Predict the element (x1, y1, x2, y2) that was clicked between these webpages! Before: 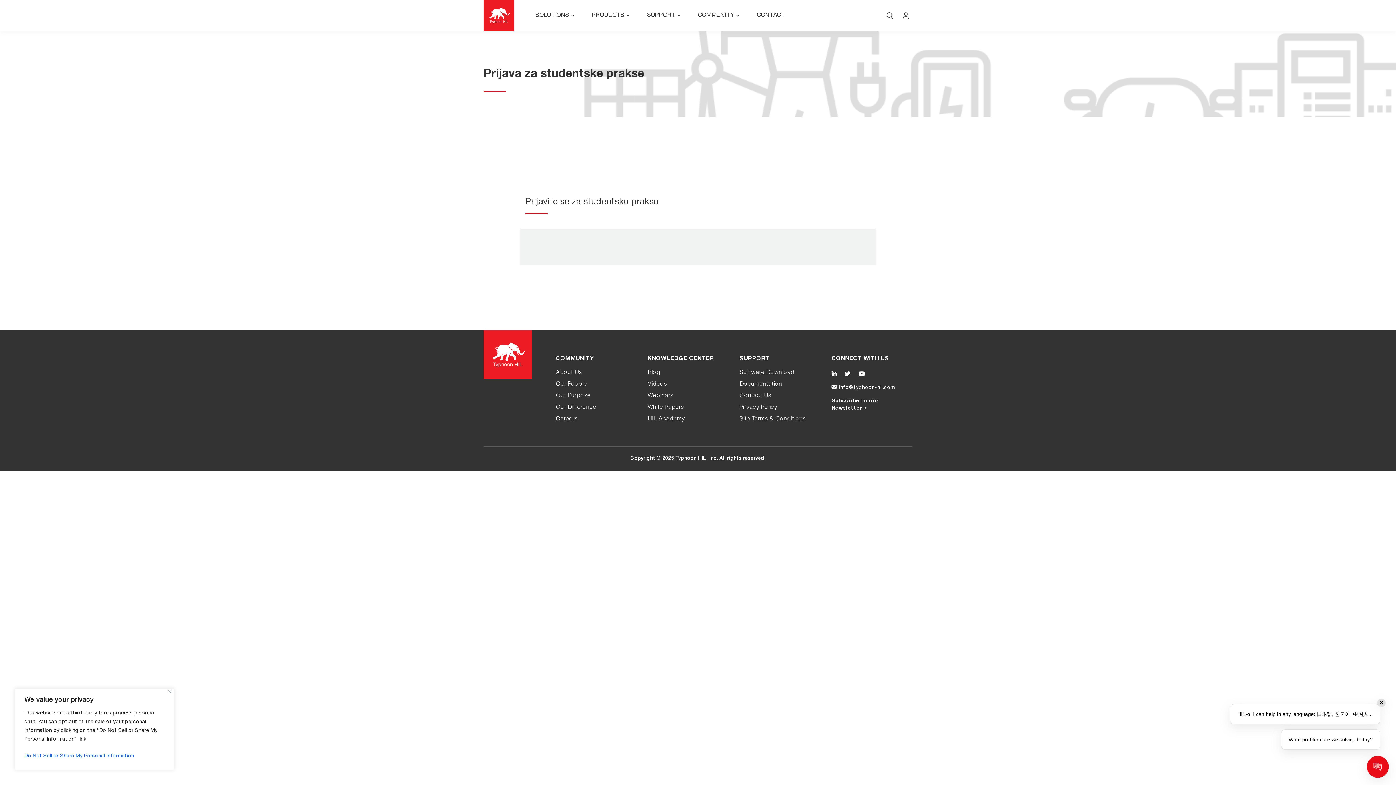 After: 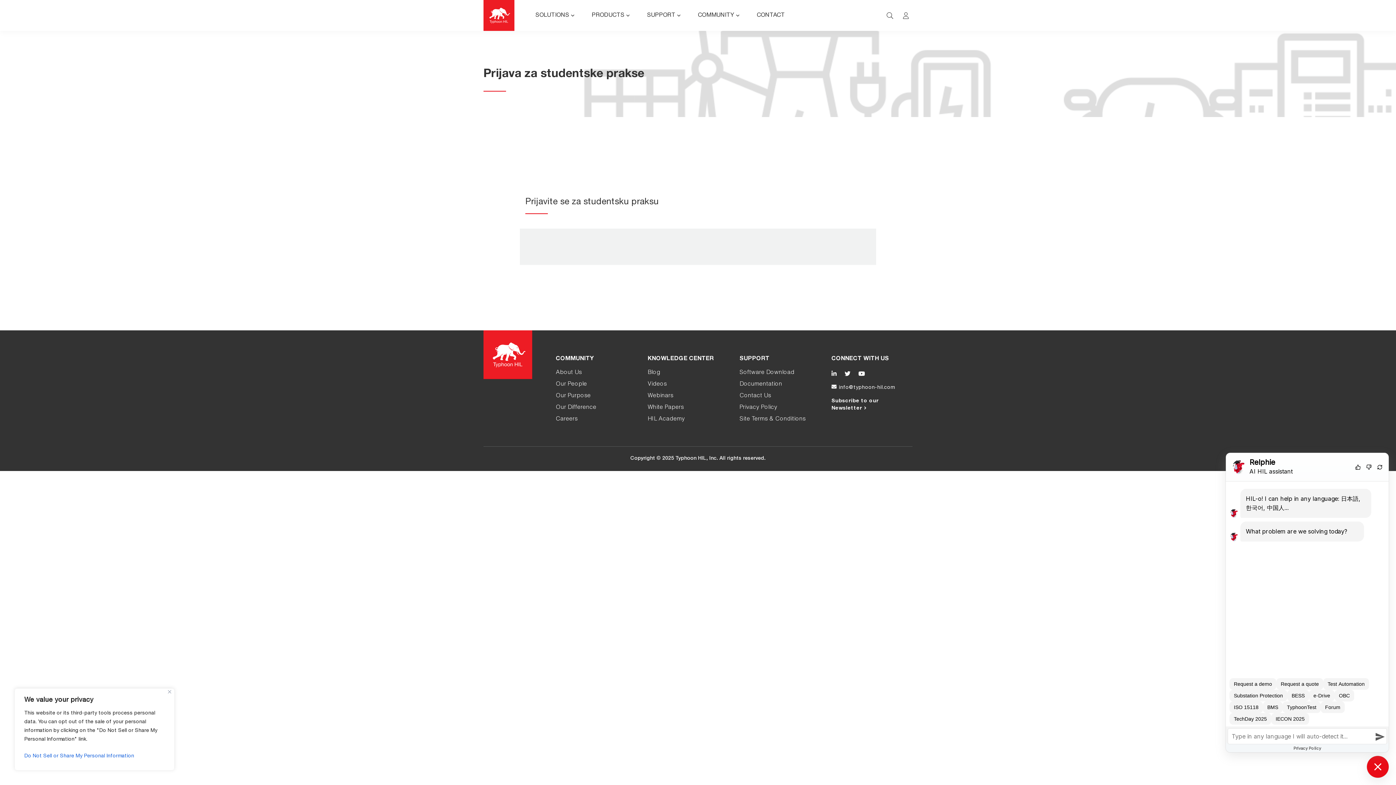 Action: bbox: (1367, 756, 1389, 778)